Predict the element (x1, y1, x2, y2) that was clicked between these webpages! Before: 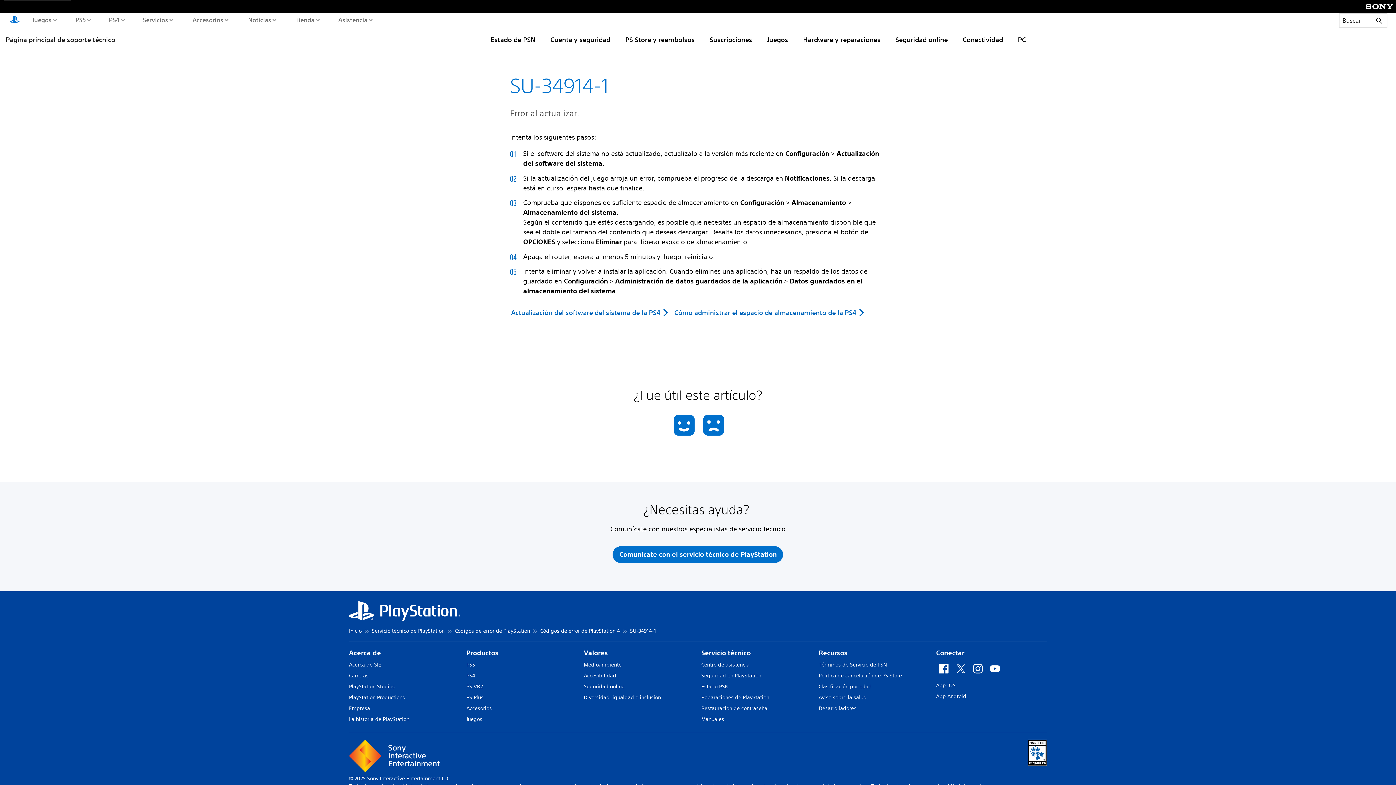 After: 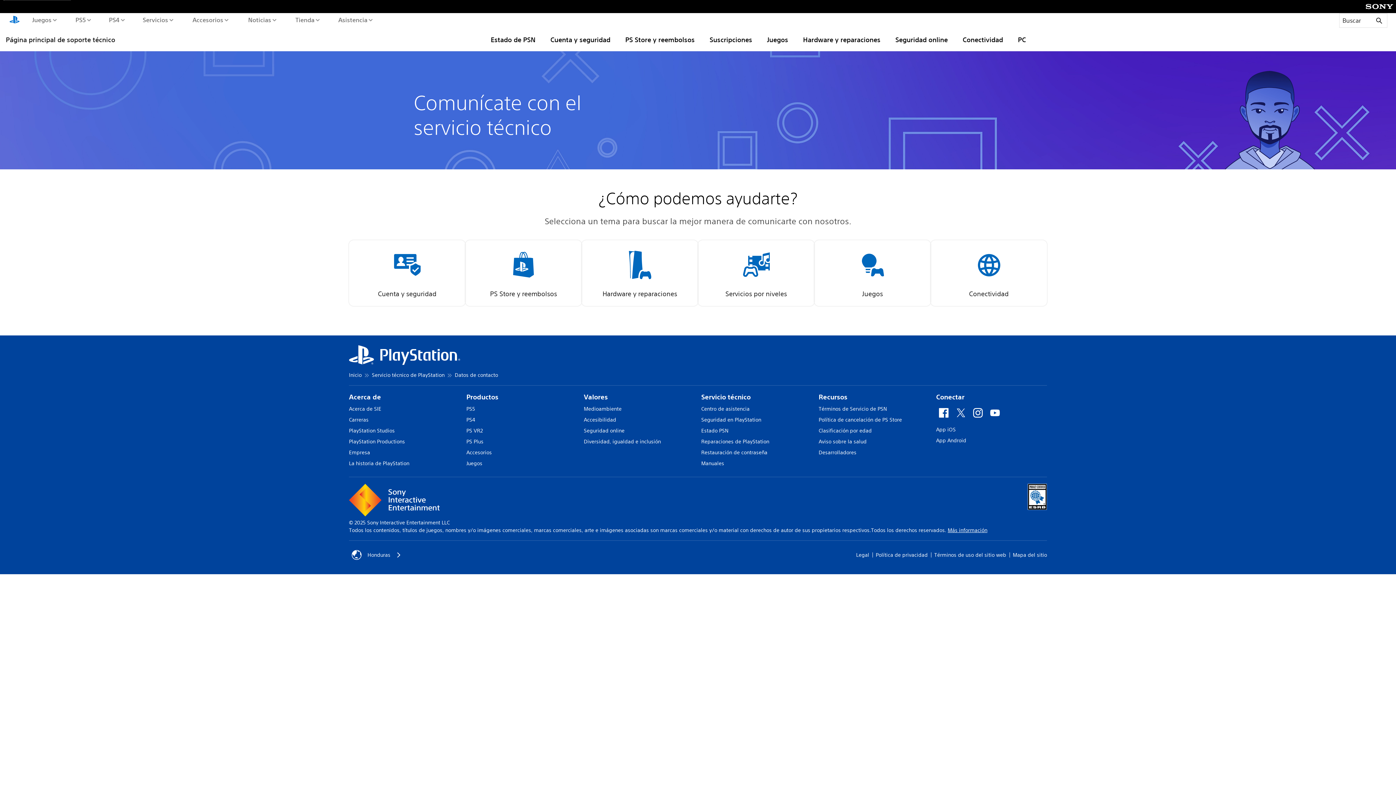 Action: bbox: (612, 545, 784, 563) label: Comunícate con el servicio técnico de PlayStation